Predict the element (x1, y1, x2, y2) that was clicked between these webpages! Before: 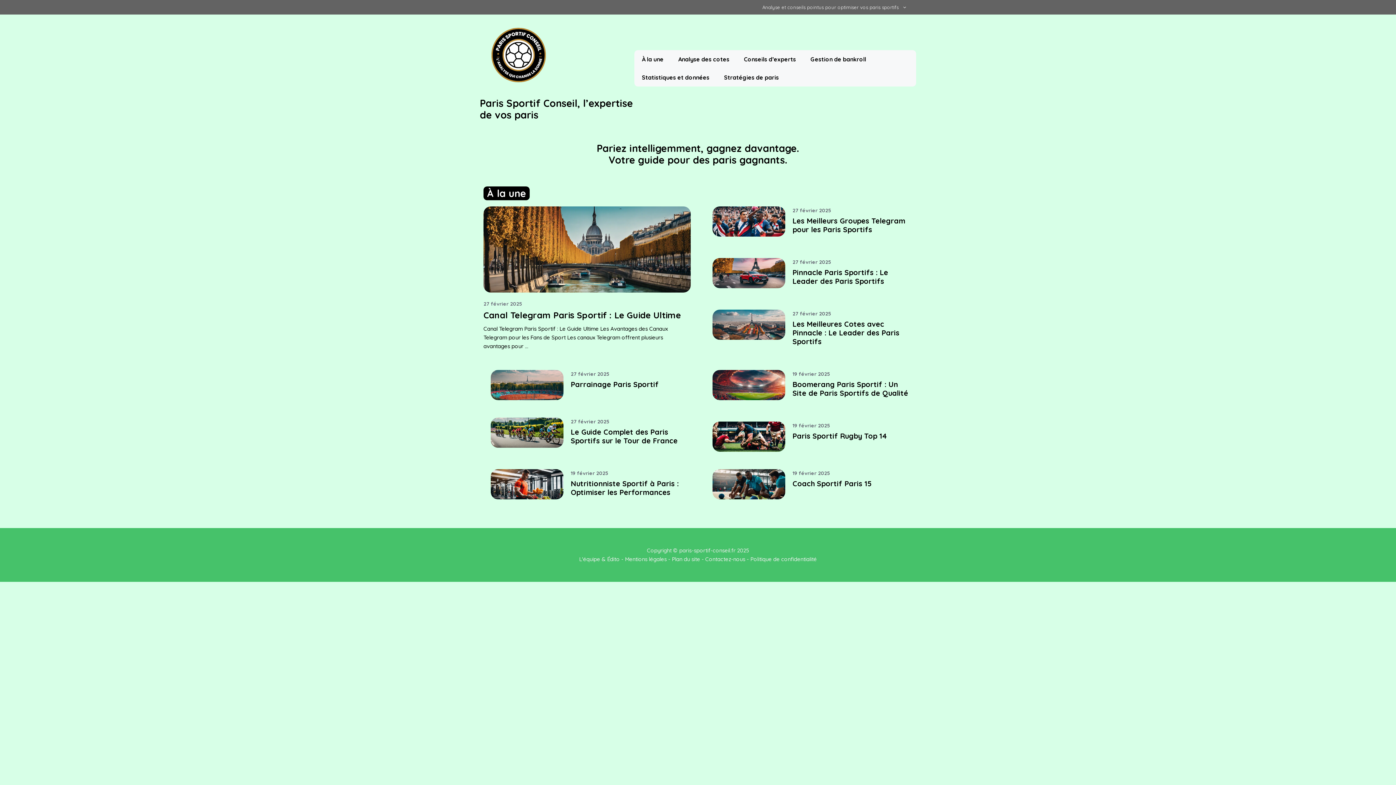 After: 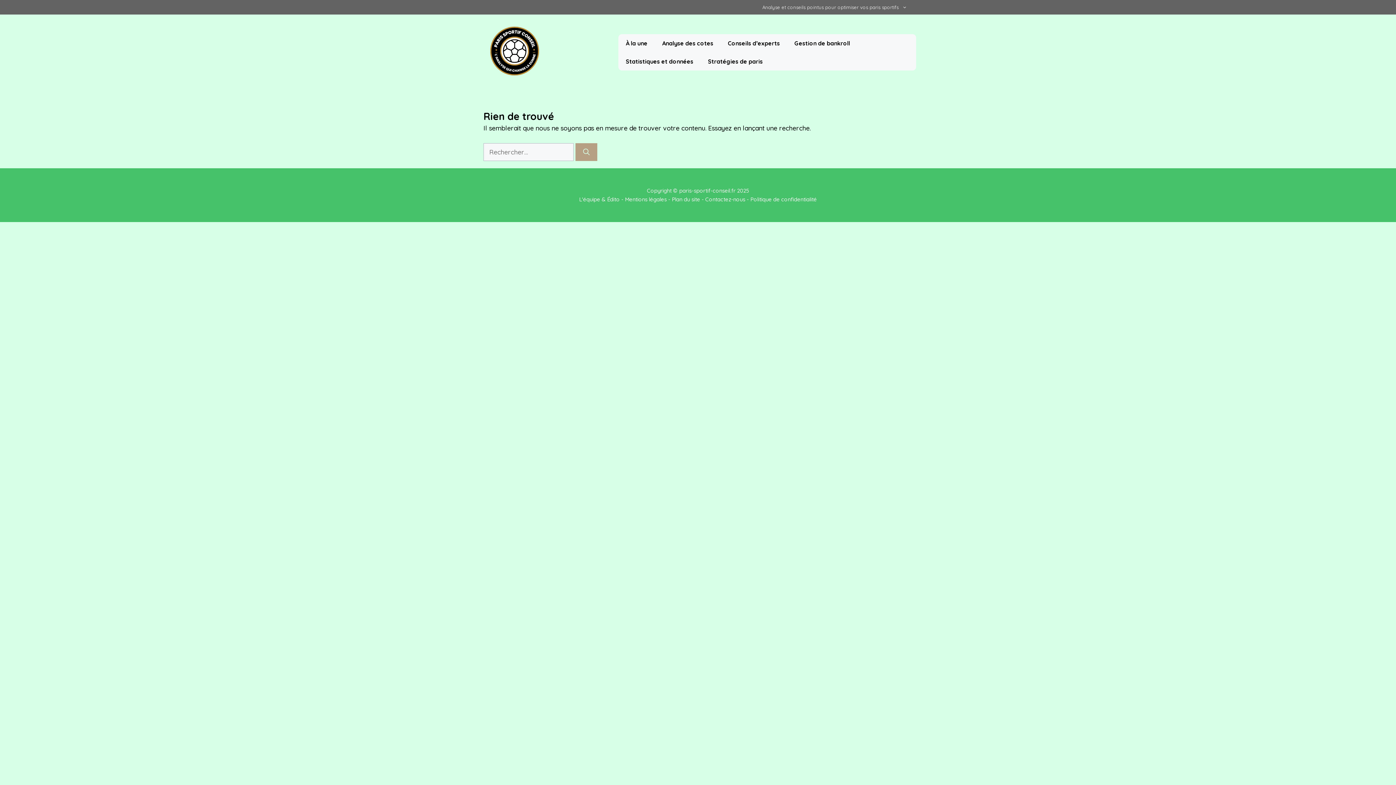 Action: label: Statistiques et données bbox: (634, 68, 716, 86)